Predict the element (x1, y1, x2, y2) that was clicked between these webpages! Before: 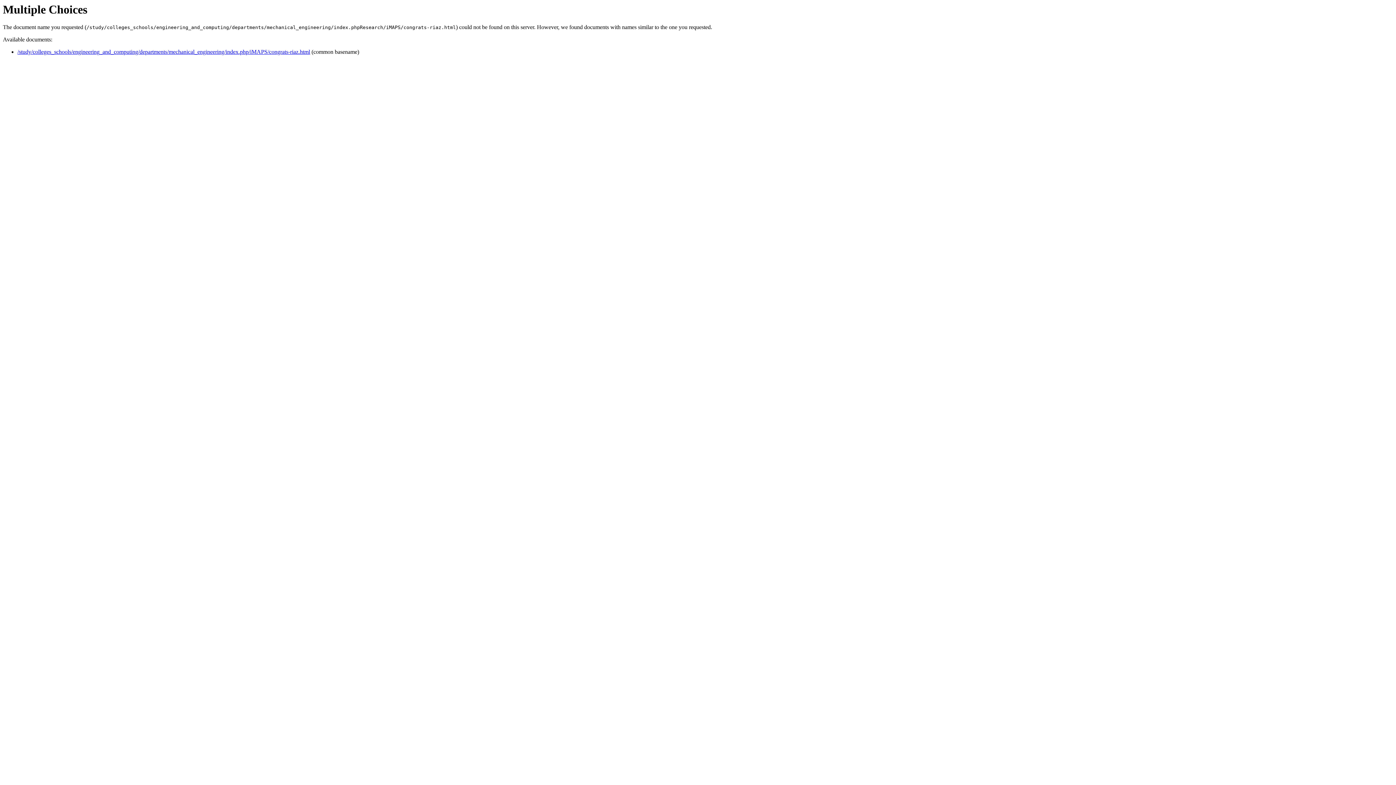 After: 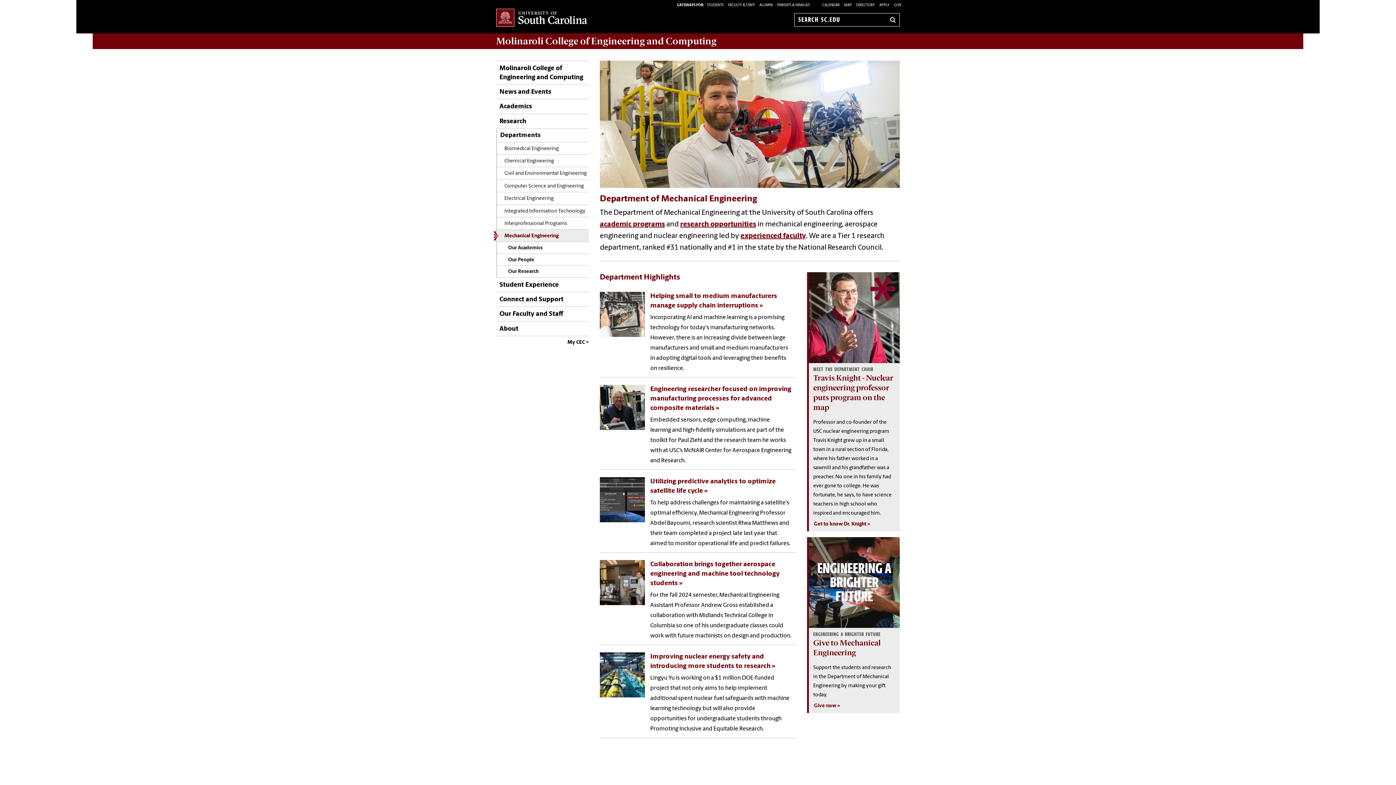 Action: bbox: (17, 48, 310, 55) label: /study/colleges_schools/engineering_and_computing/departments/mechanical_engineering/index.php/iMAPS/congrats-riaz.html